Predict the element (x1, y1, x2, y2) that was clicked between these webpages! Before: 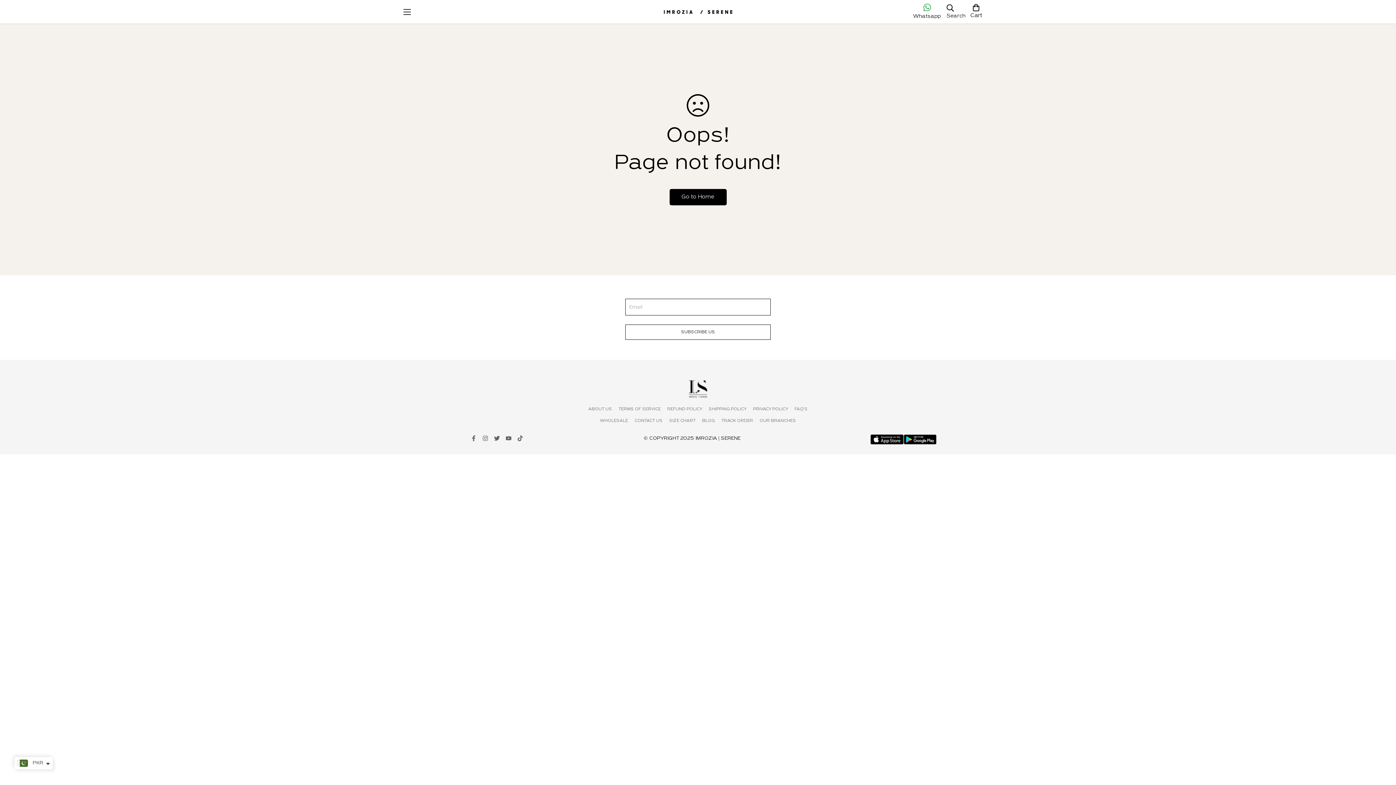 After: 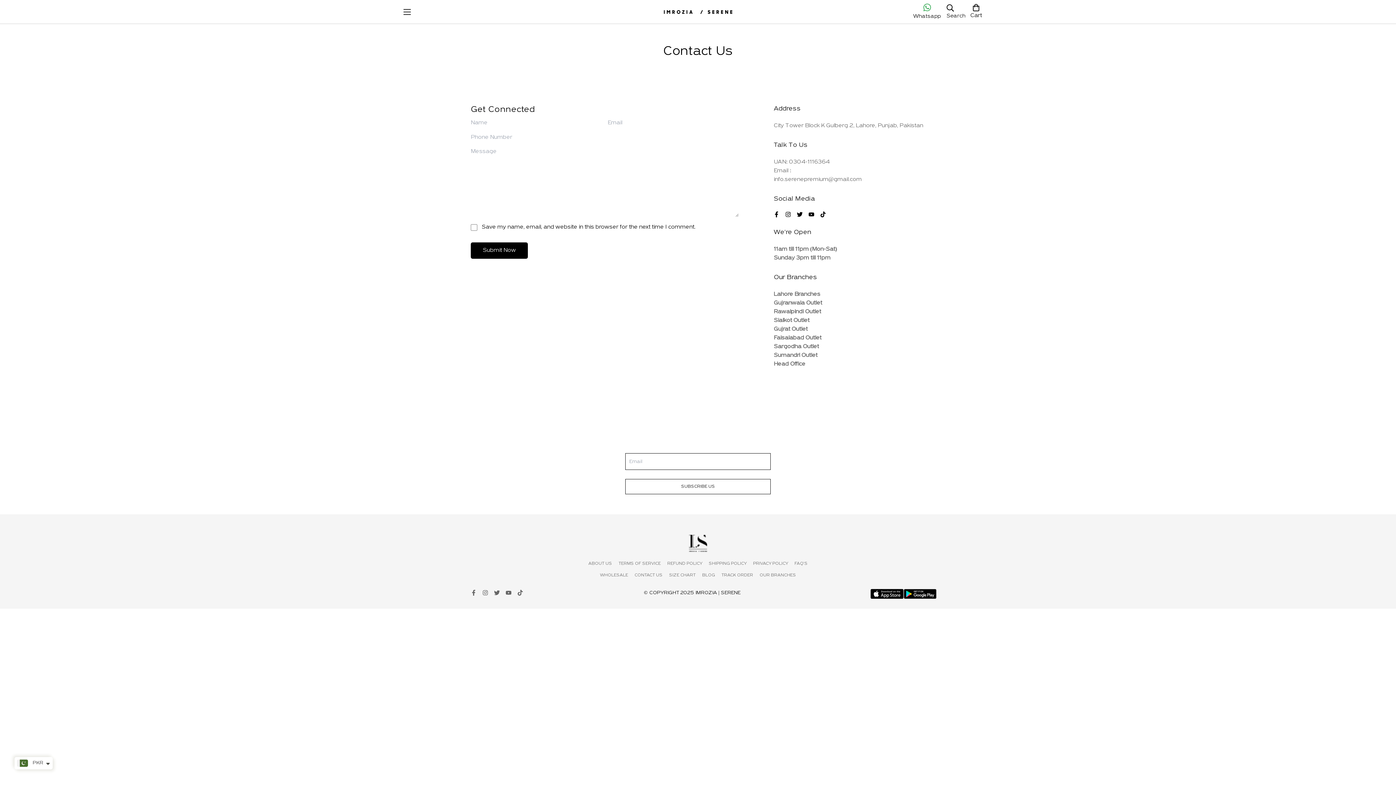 Action: label: CONTACT US bbox: (634, 416, 662, 425)